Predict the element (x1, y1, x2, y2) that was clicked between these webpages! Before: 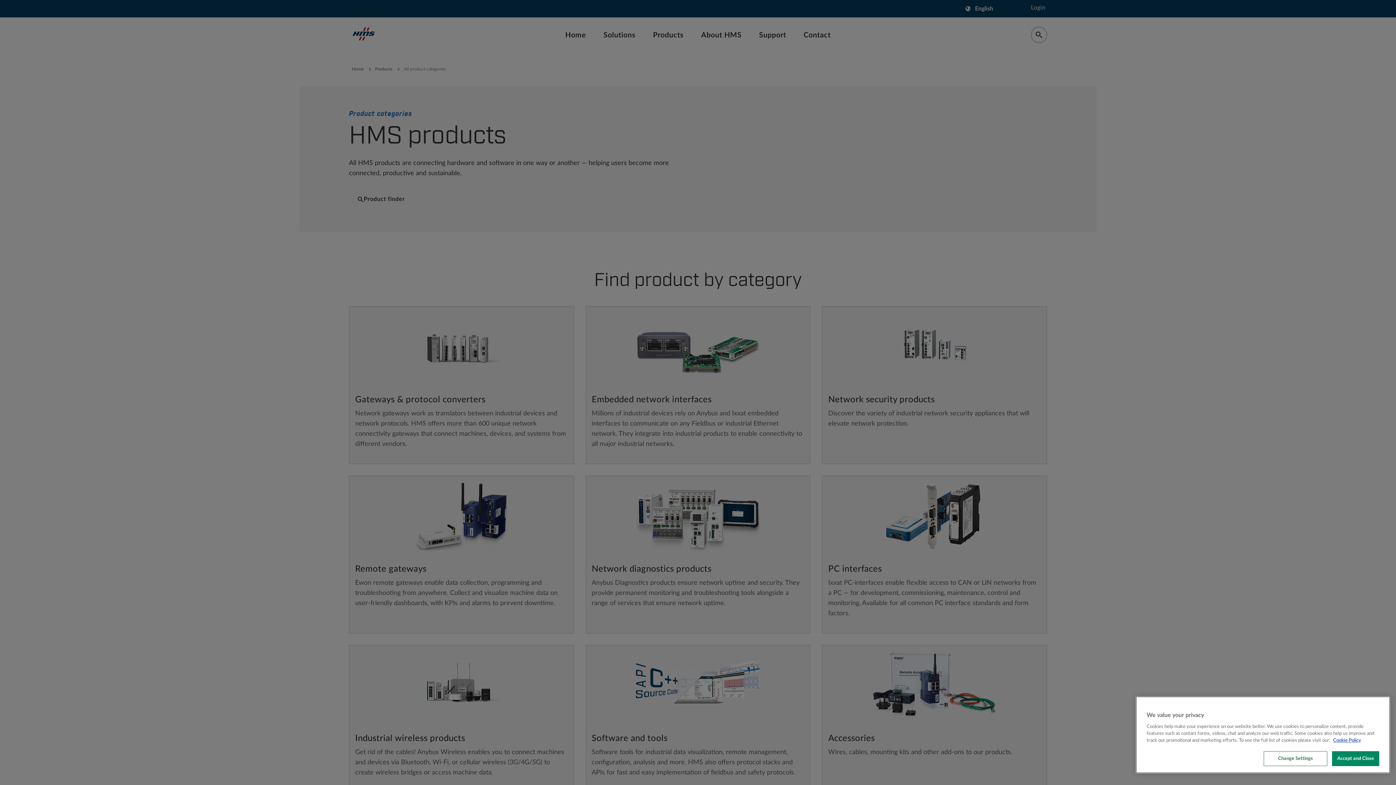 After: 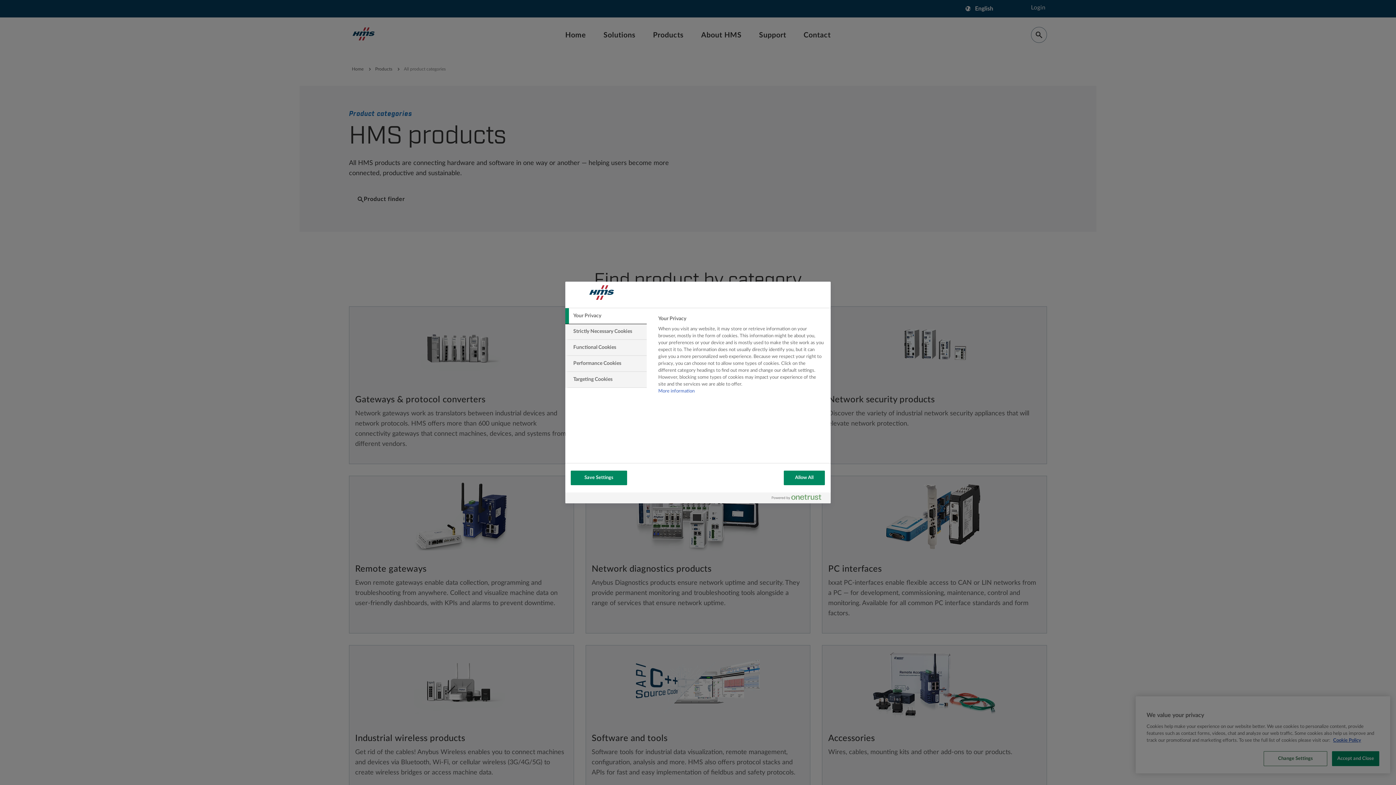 Action: label: Change Settings bbox: (1264, 751, 1327, 766)